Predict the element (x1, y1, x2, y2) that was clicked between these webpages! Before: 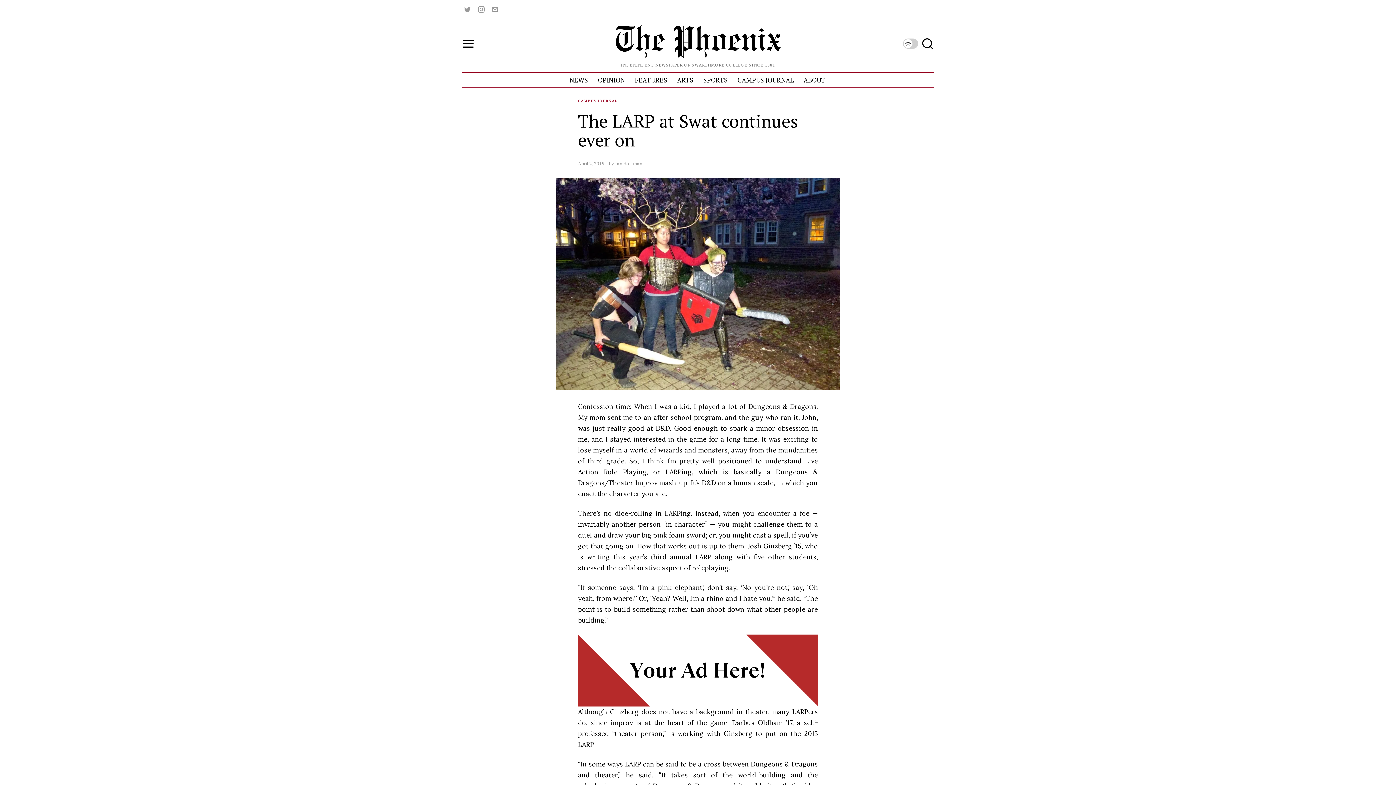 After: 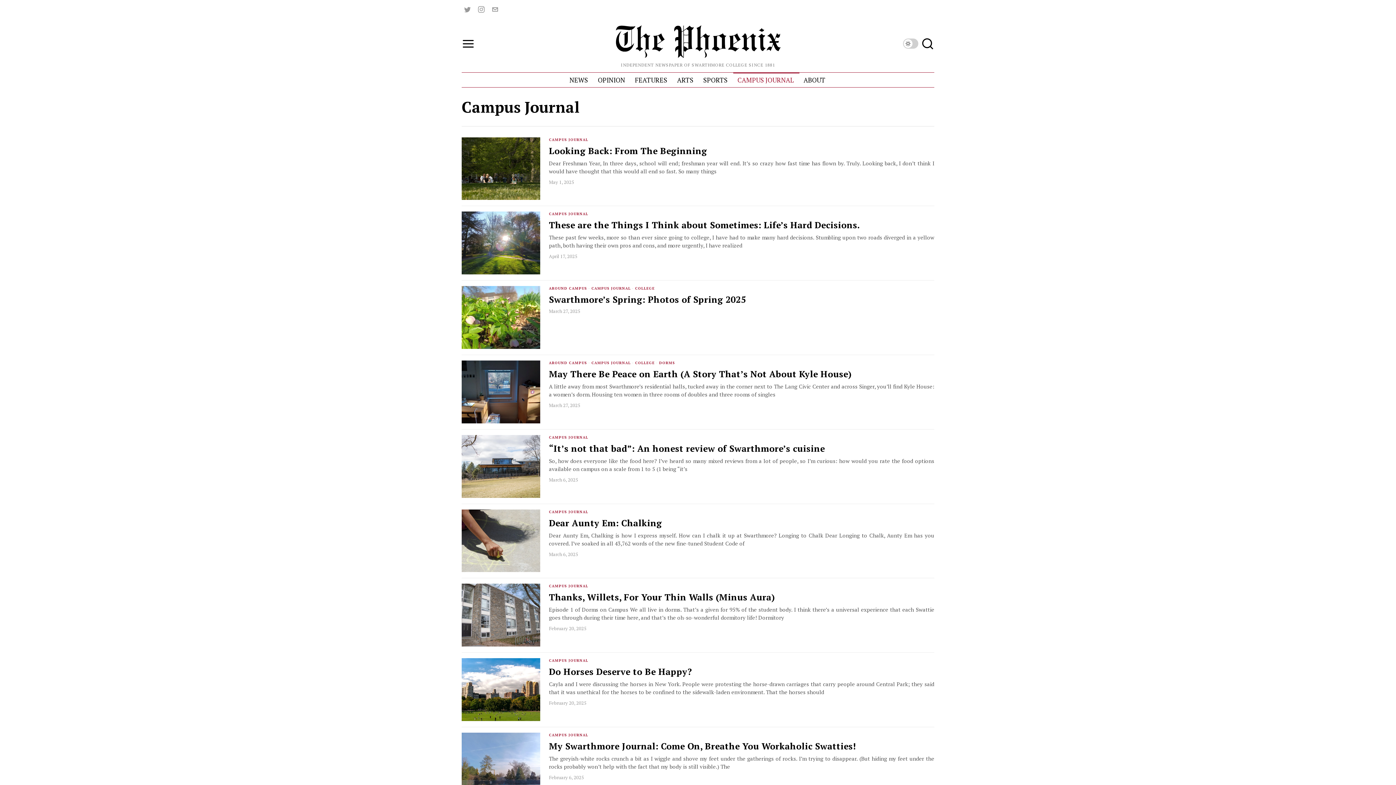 Action: bbox: (578, 98, 617, 104) label: CAMPUS JOURNAL